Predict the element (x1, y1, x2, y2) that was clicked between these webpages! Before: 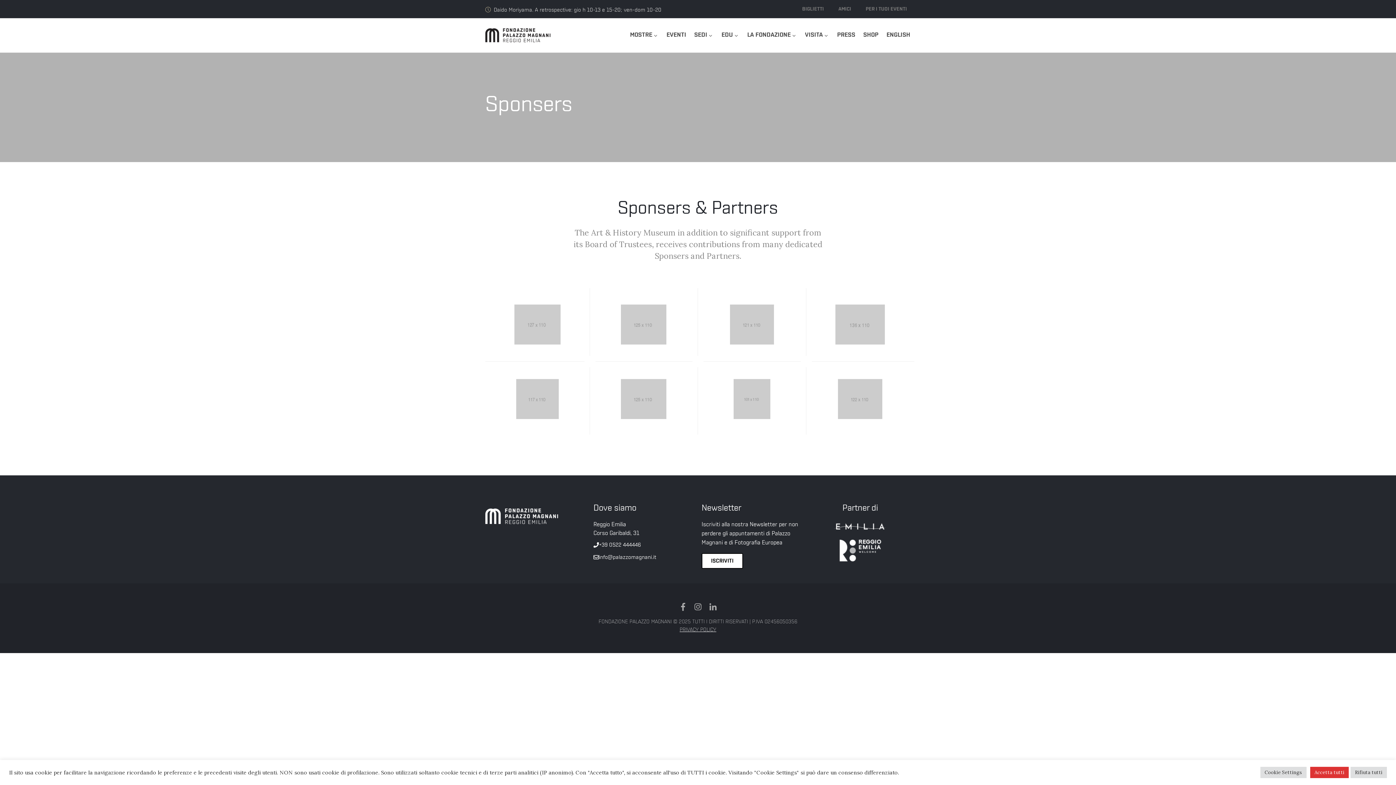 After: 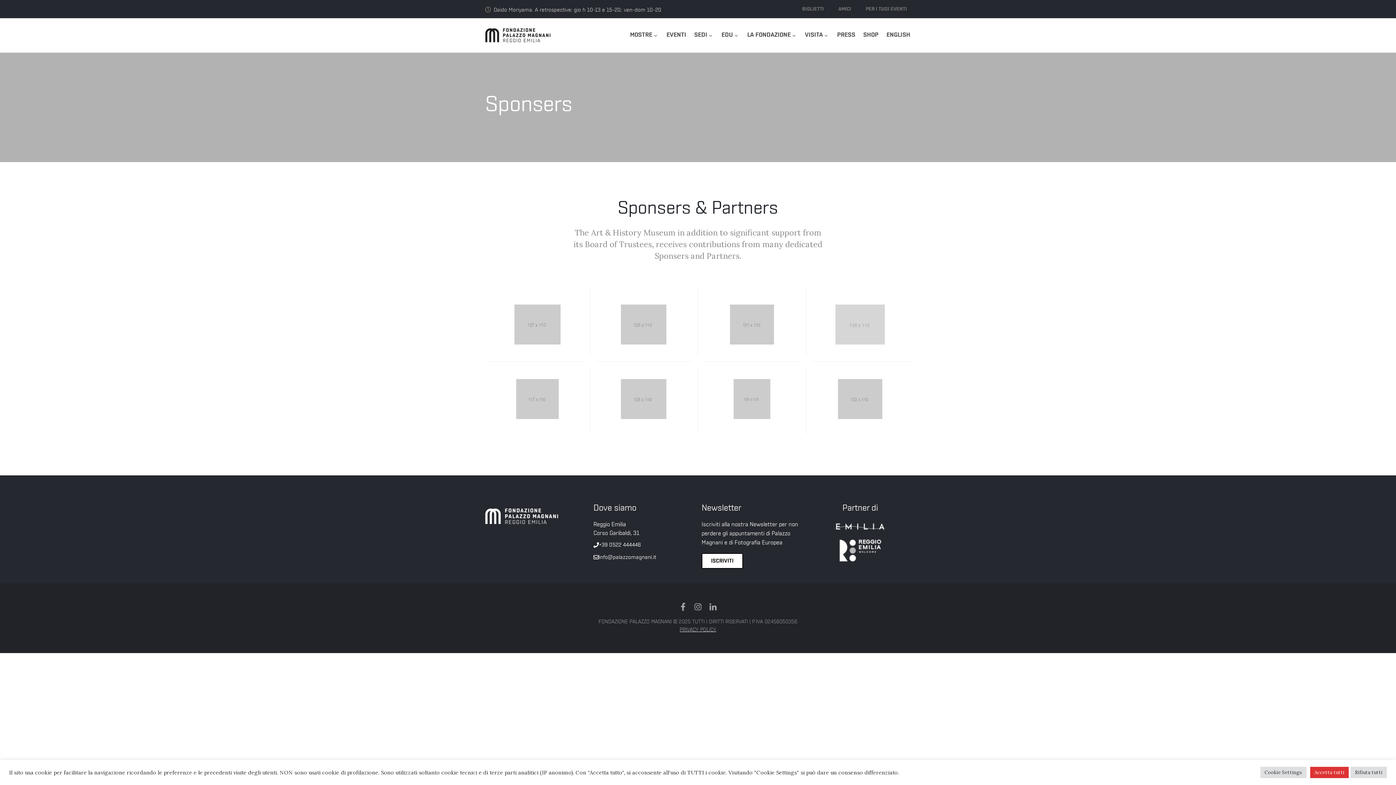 Action: bbox: (835, 304, 885, 344)